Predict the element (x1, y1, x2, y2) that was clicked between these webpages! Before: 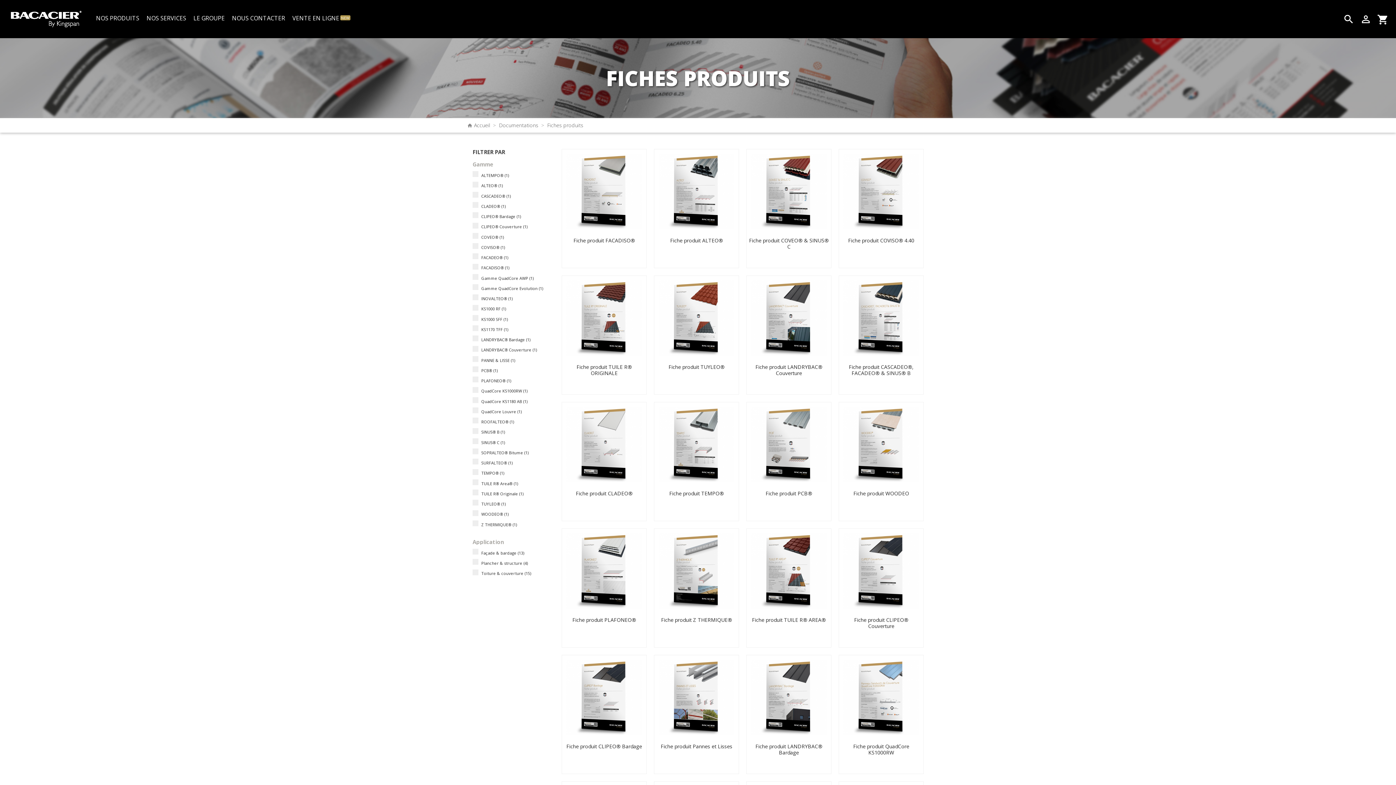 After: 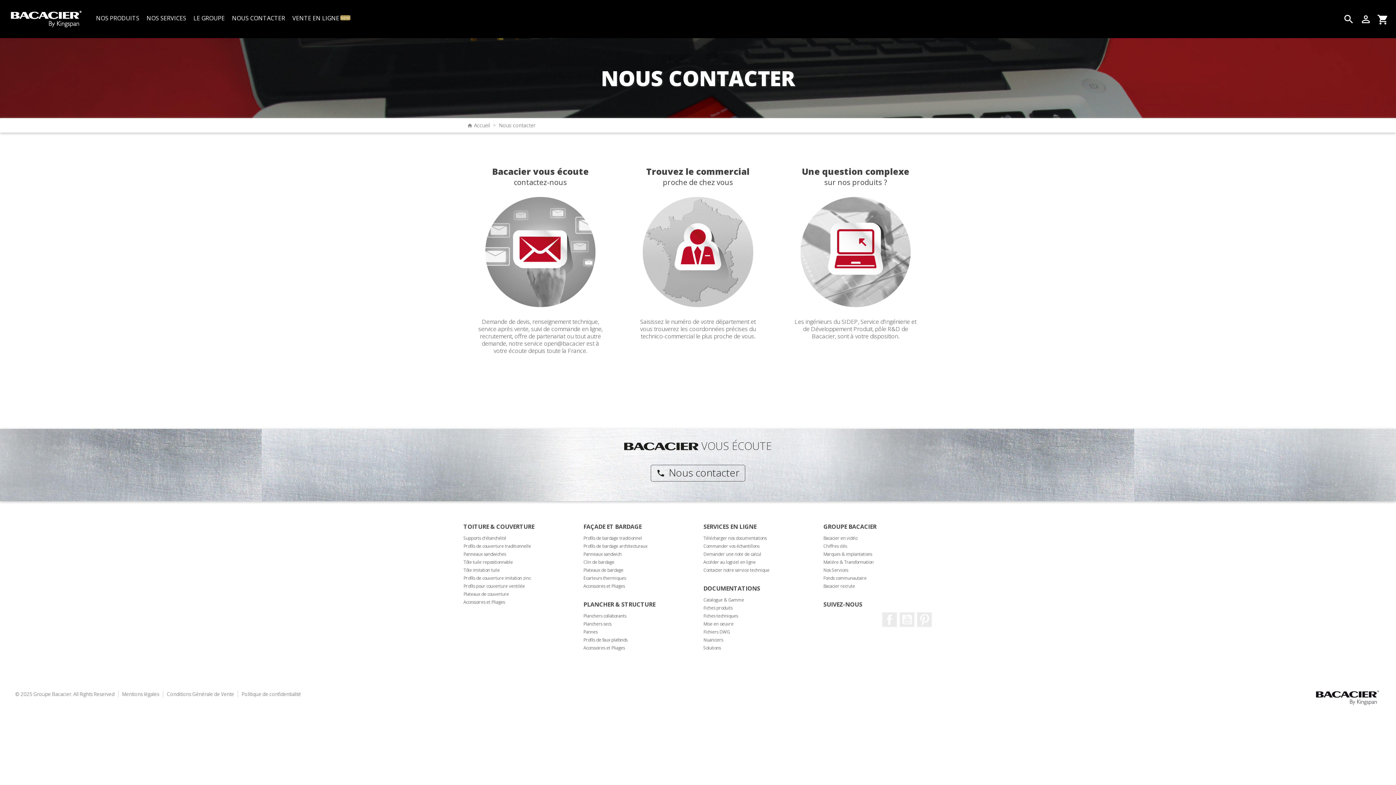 Action: label: NOUS CONTACTER bbox: (228, 10, 288, 34)